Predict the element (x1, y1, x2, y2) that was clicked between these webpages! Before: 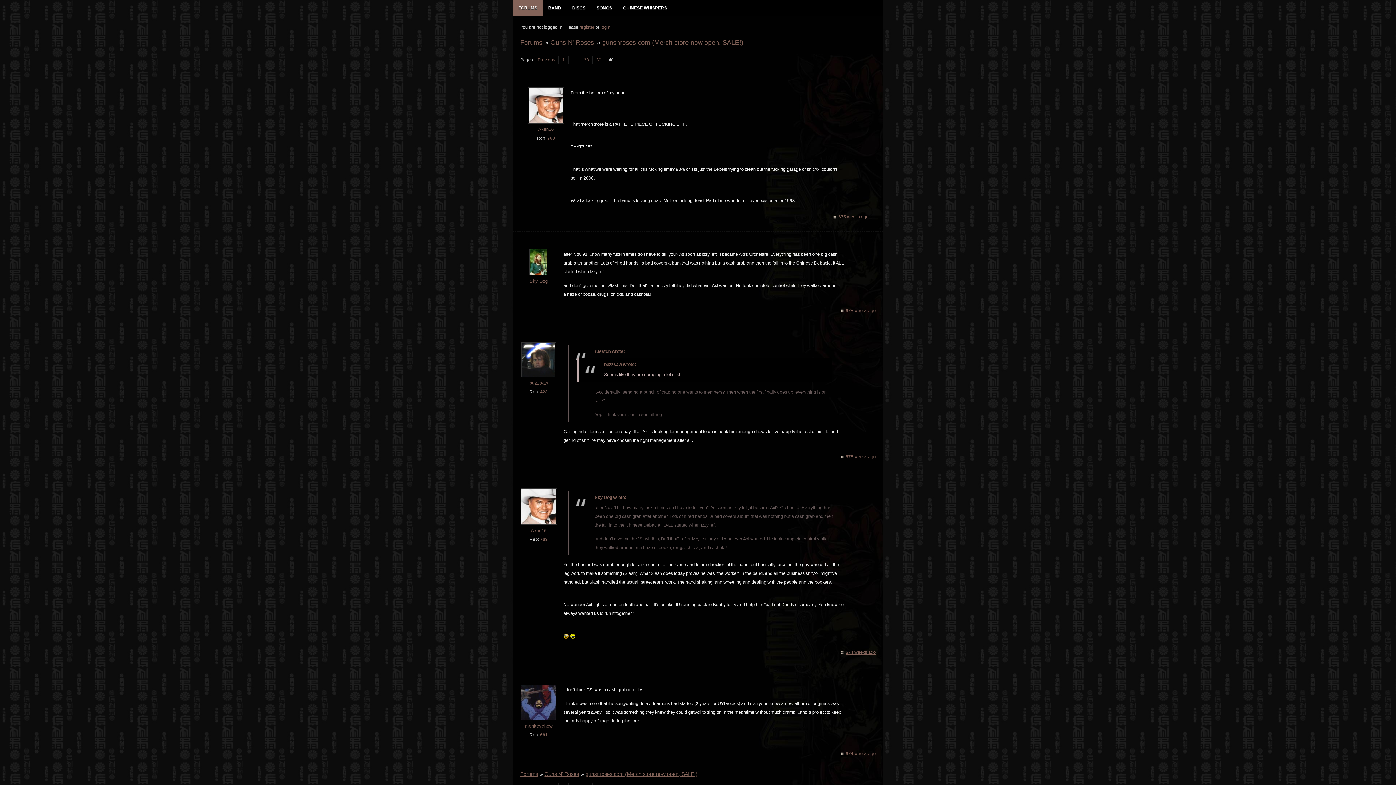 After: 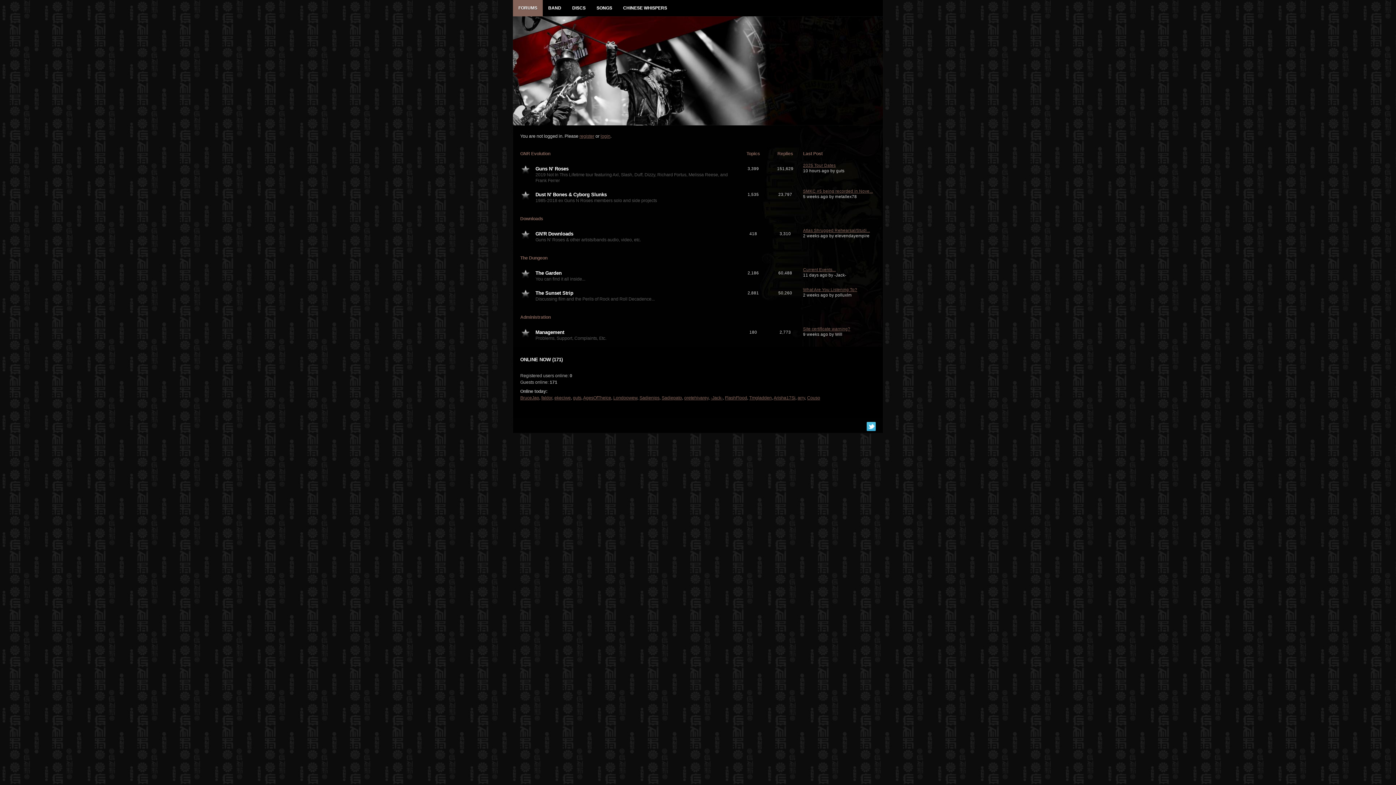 Action: label: Forums bbox: (520, 771, 538, 777)